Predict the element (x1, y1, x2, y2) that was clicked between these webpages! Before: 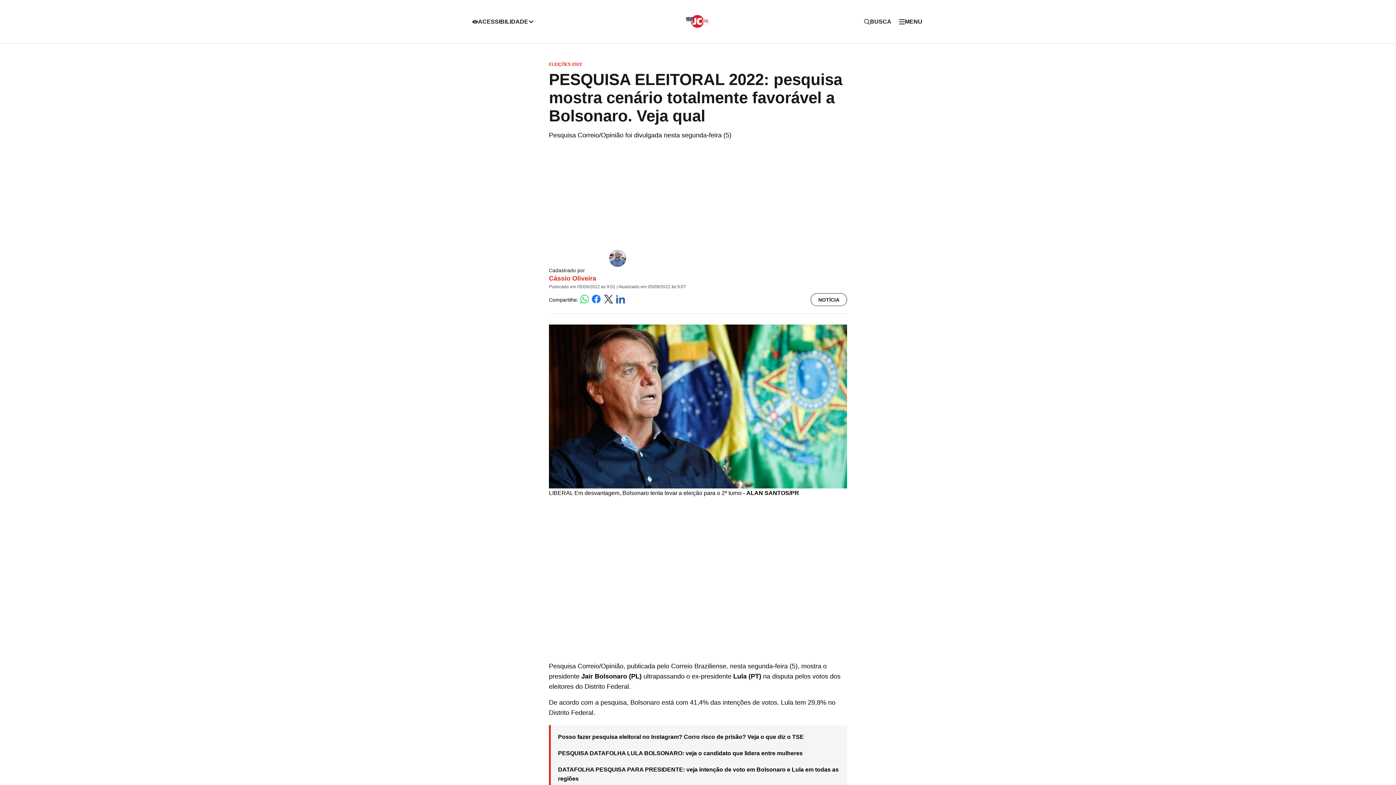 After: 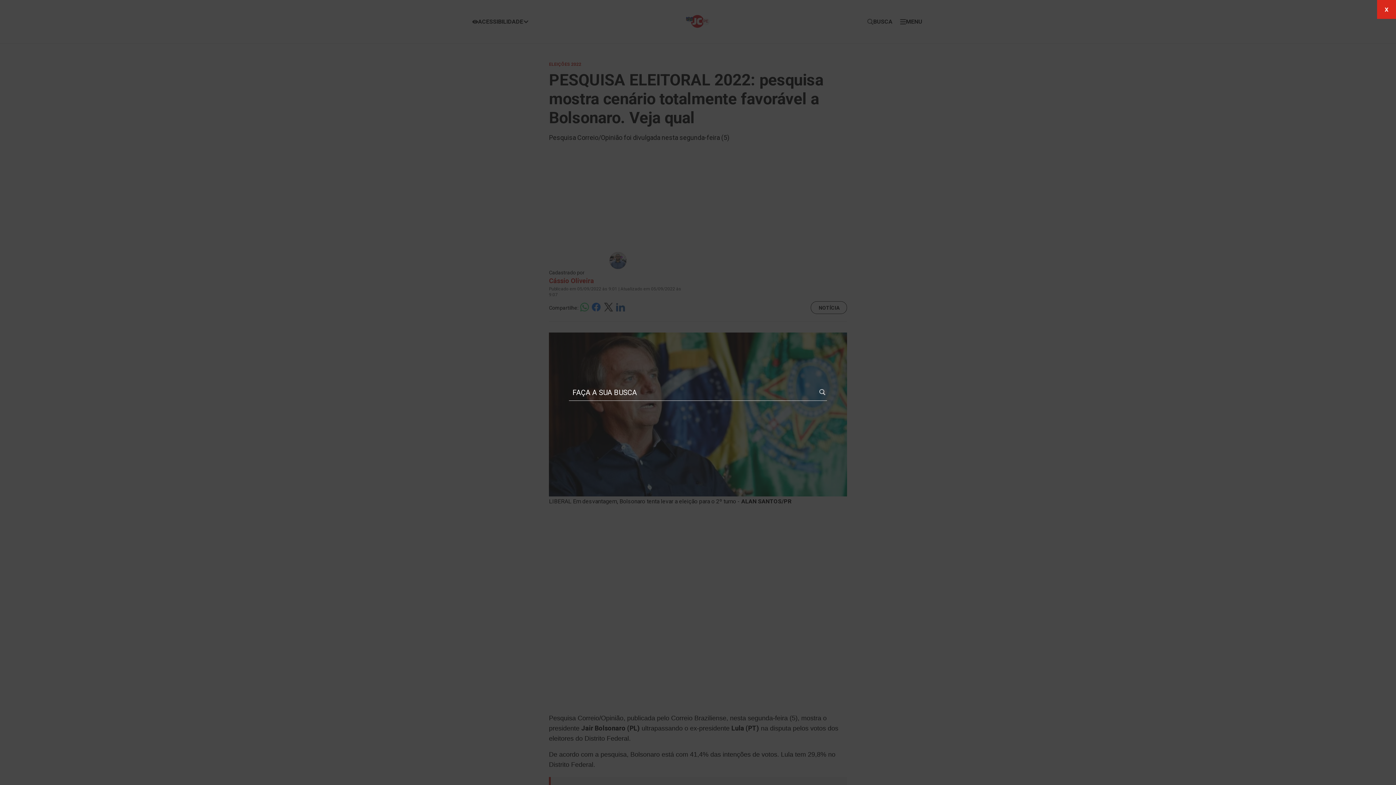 Action: label: Busca bbox: (862, 14, 893, 28)